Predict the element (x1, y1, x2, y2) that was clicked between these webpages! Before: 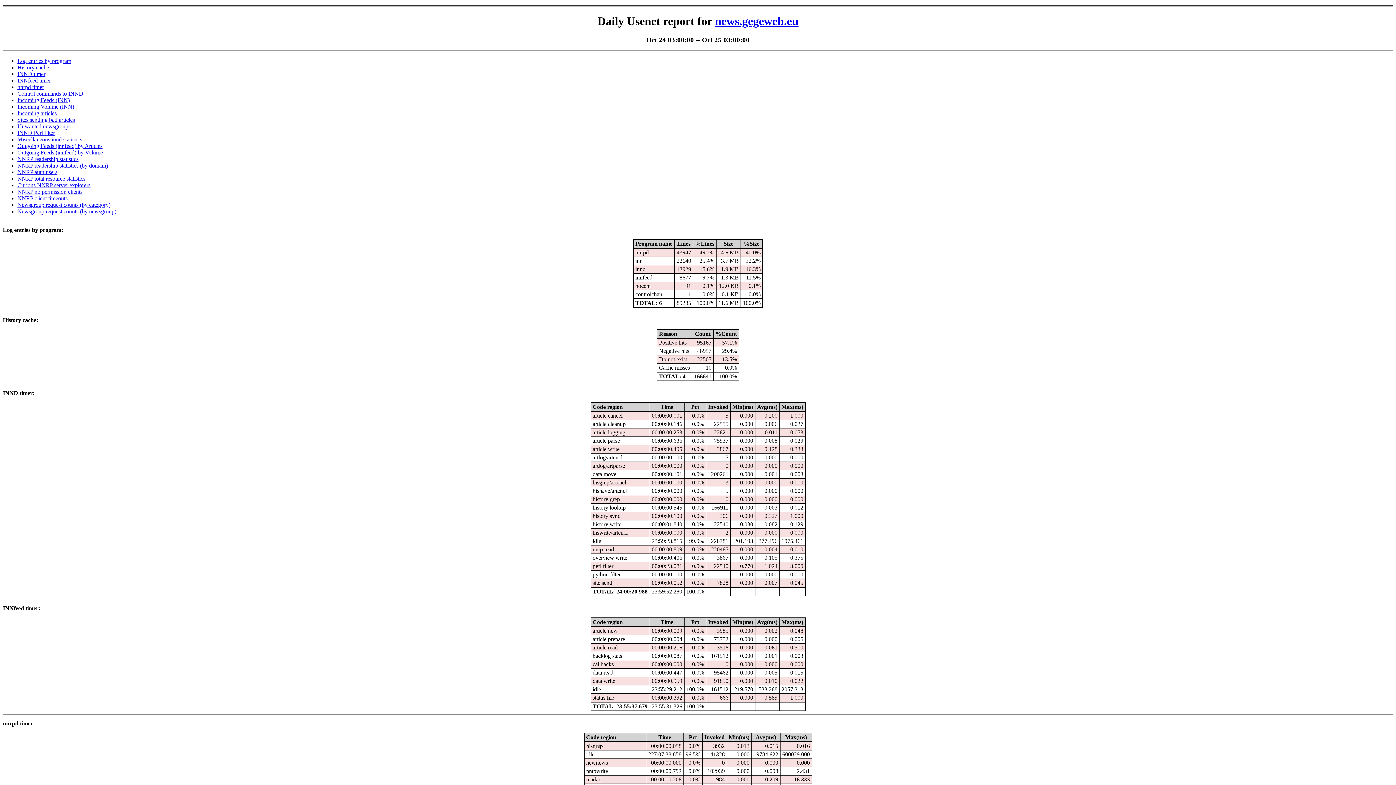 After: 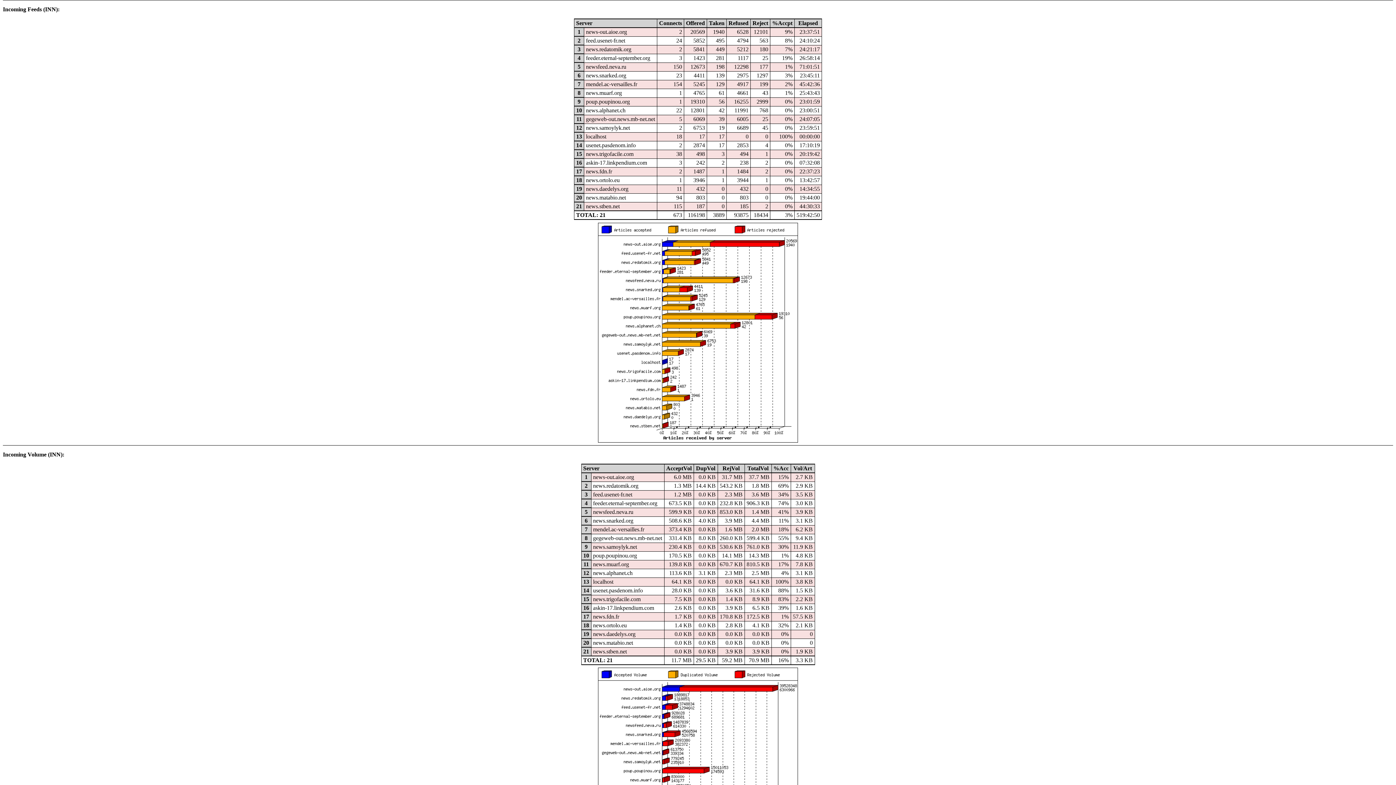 Action: label: Incoming Feeds (INN) bbox: (17, 97, 69, 103)